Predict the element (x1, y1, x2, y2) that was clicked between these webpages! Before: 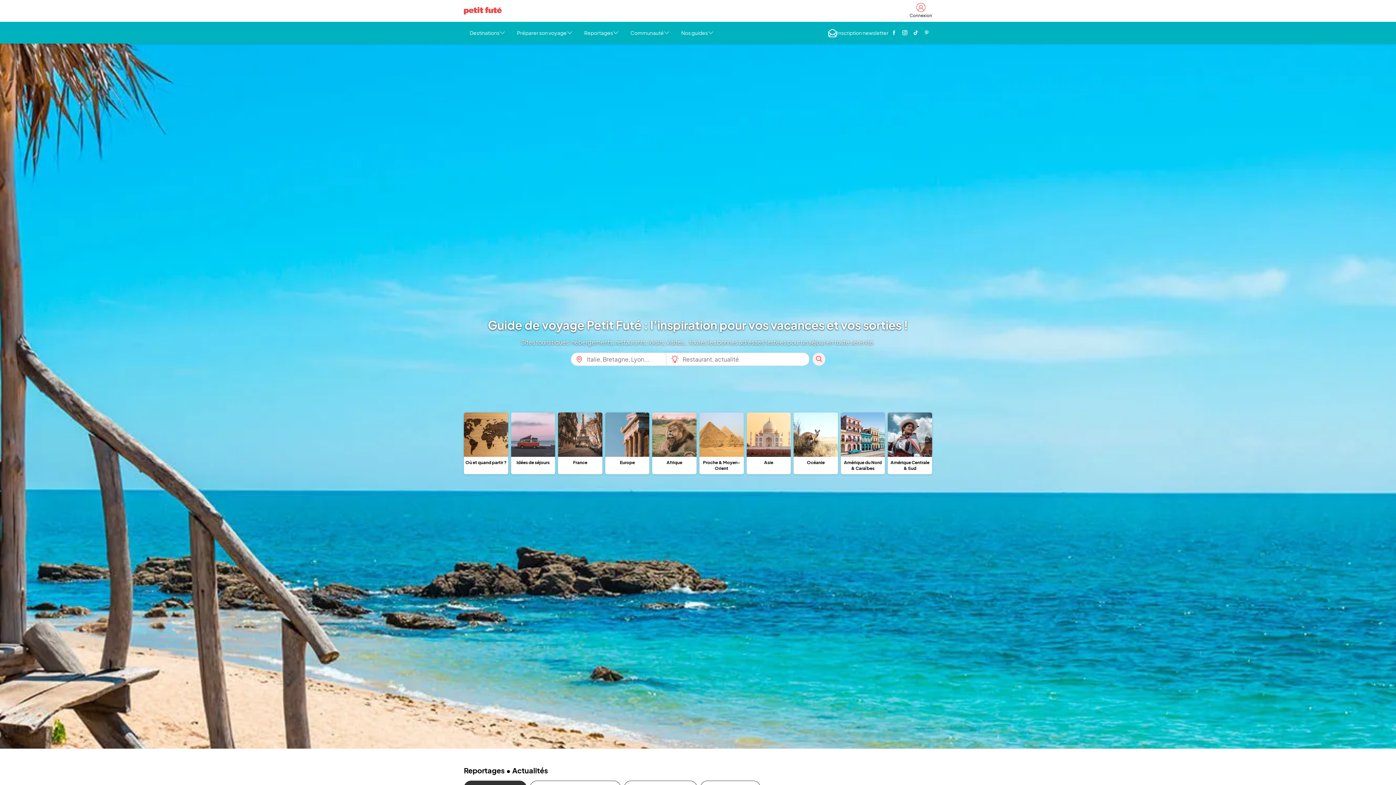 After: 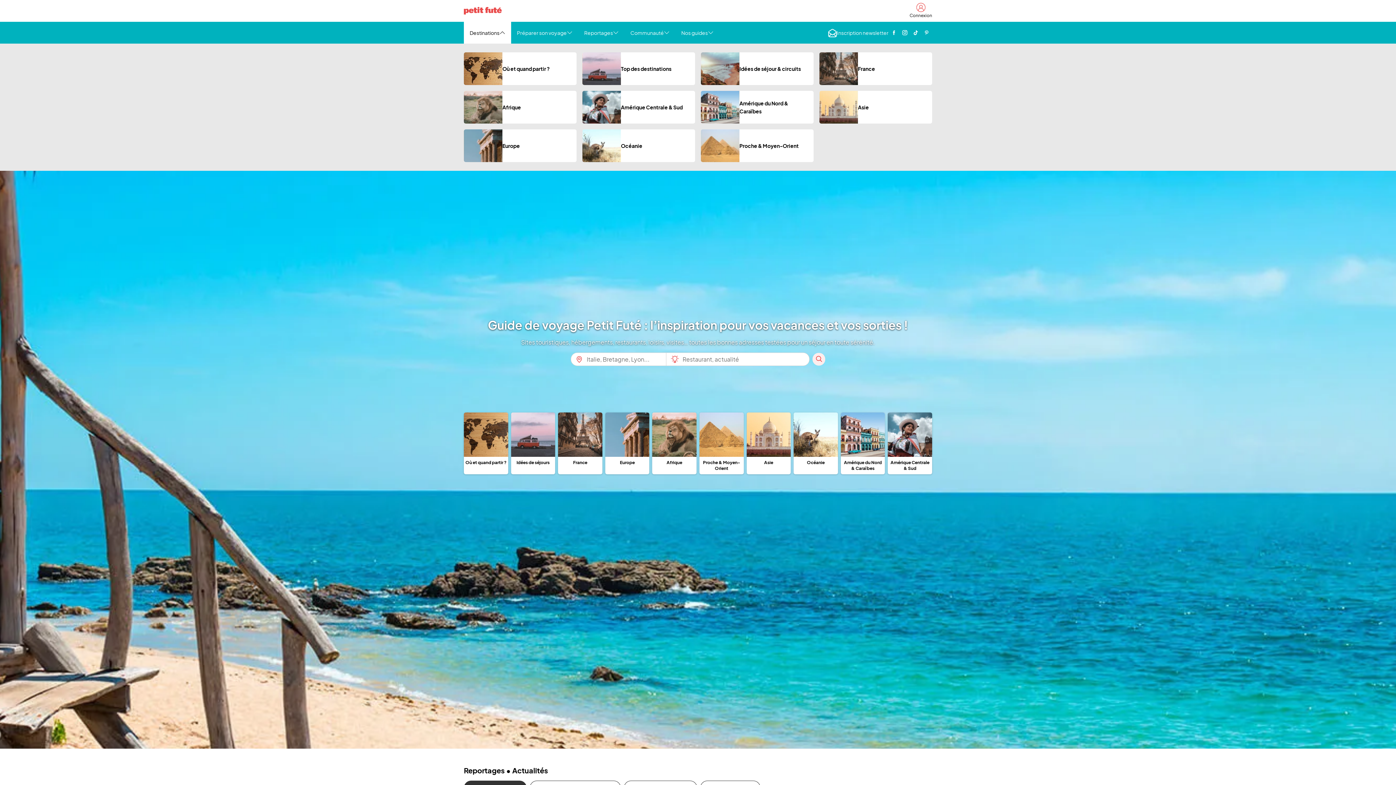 Action: bbox: (464, 21, 511, 43) label: Destinations